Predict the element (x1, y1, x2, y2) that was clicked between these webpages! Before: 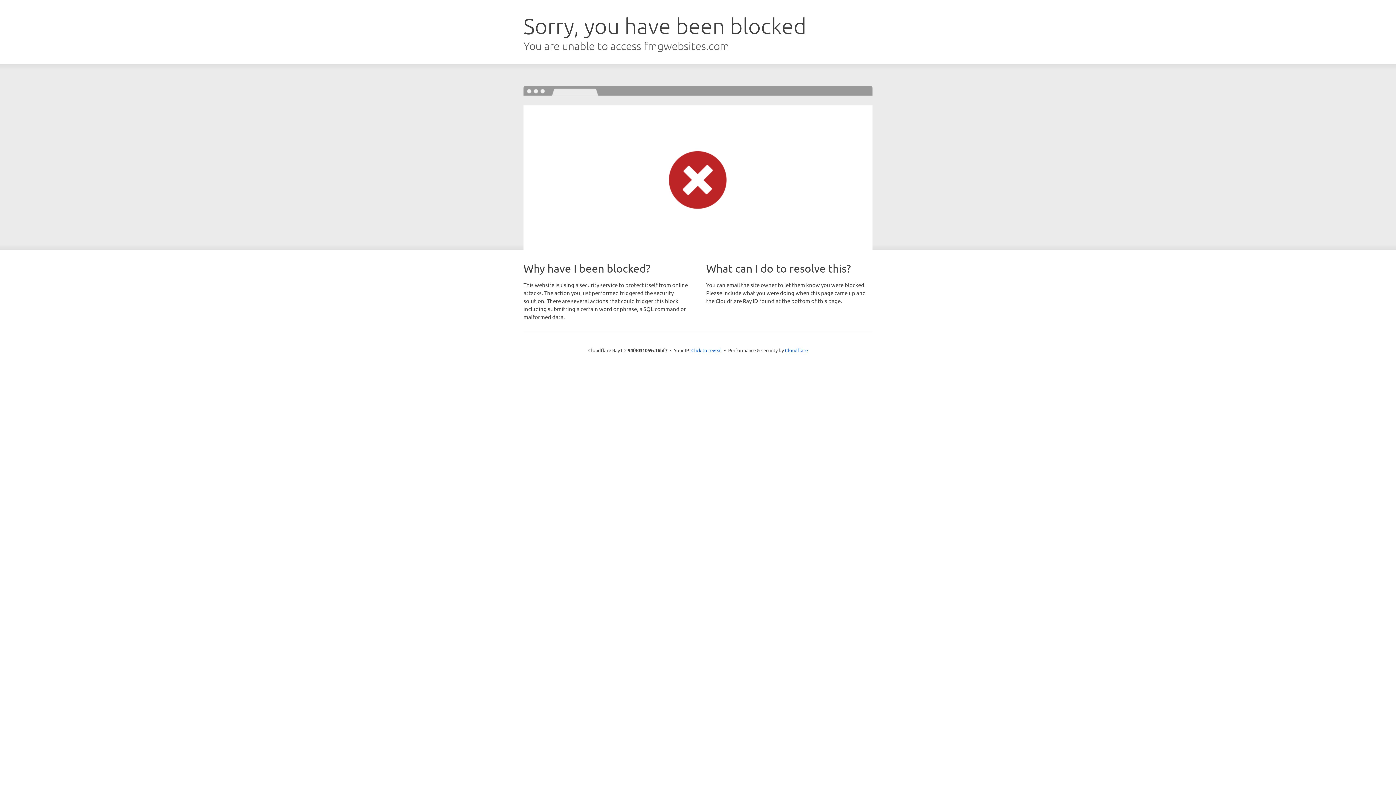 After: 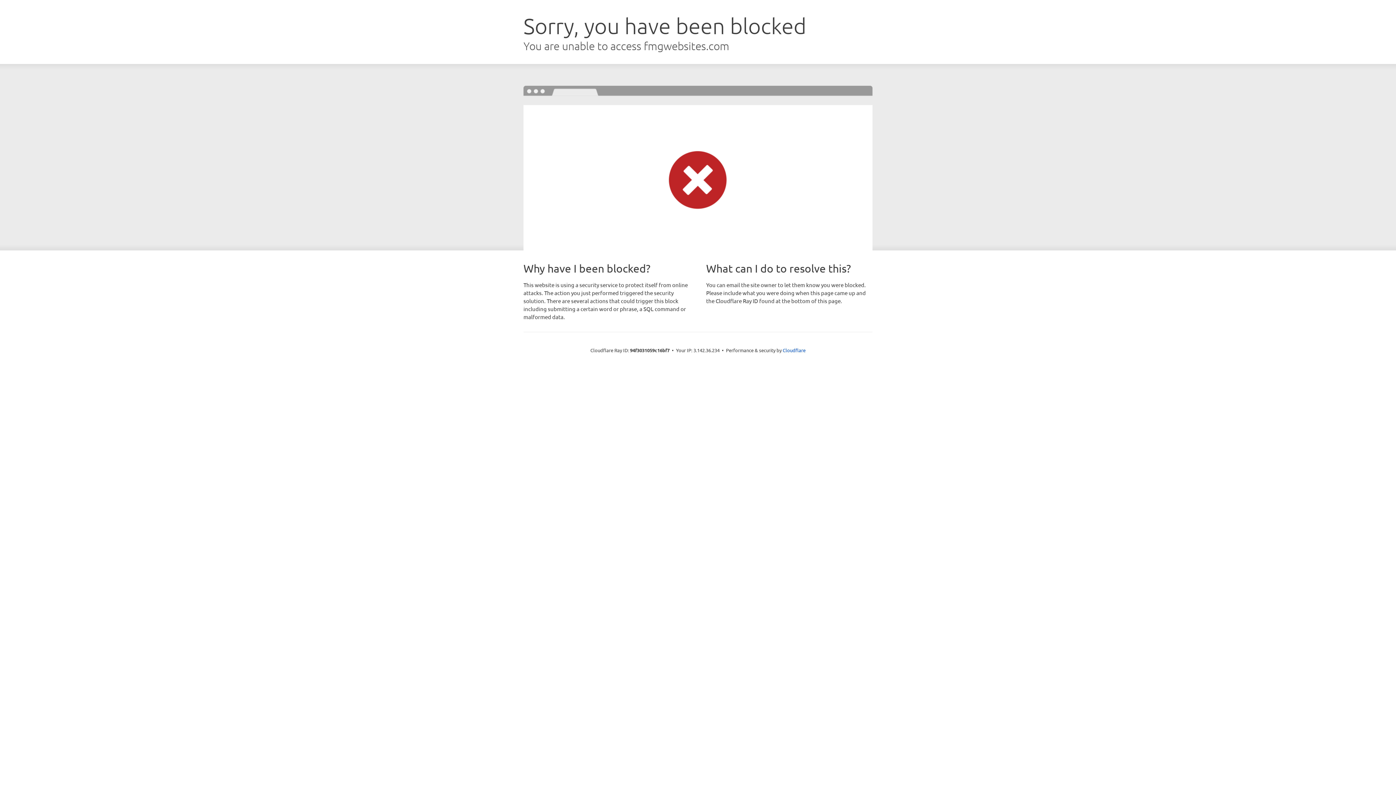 Action: label: Click to reveal bbox: (691, 346, 722, 353)